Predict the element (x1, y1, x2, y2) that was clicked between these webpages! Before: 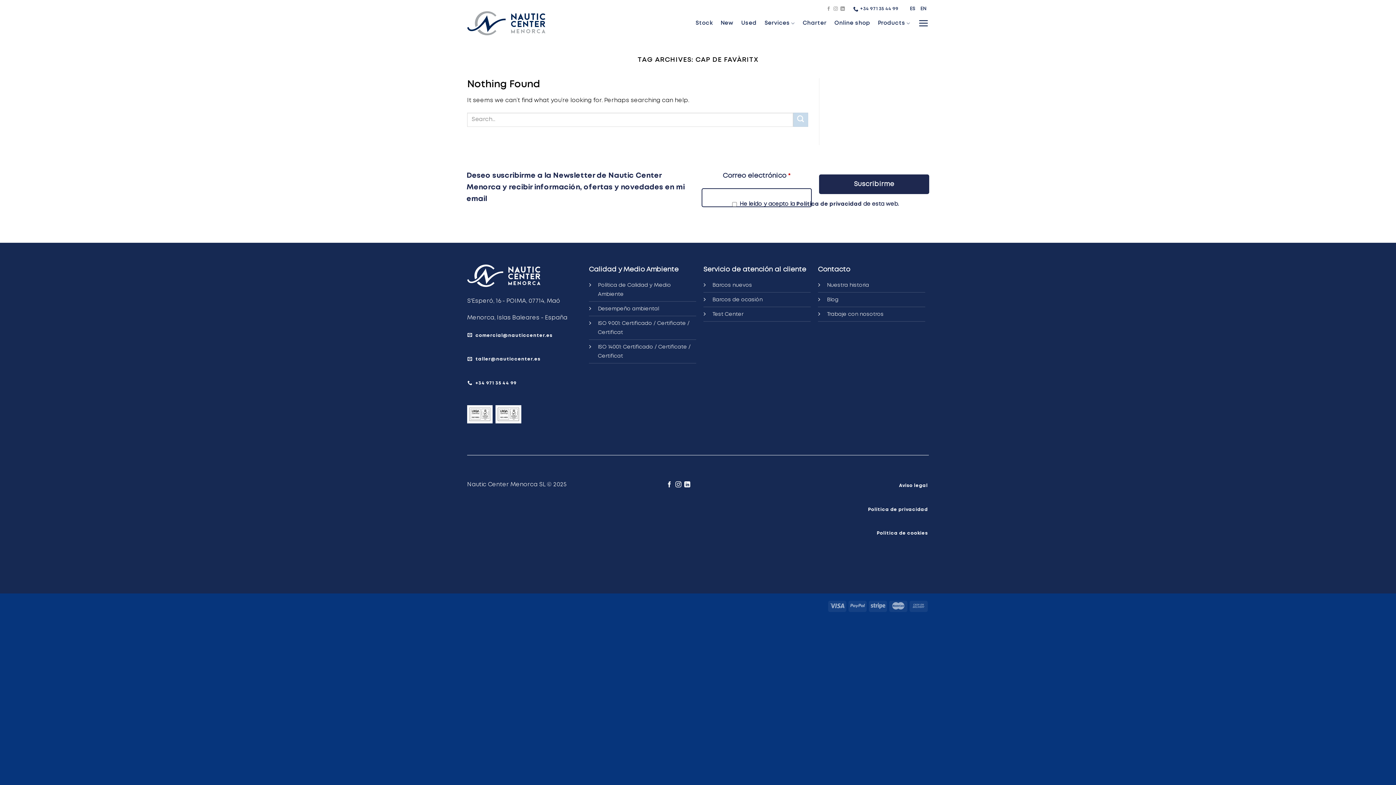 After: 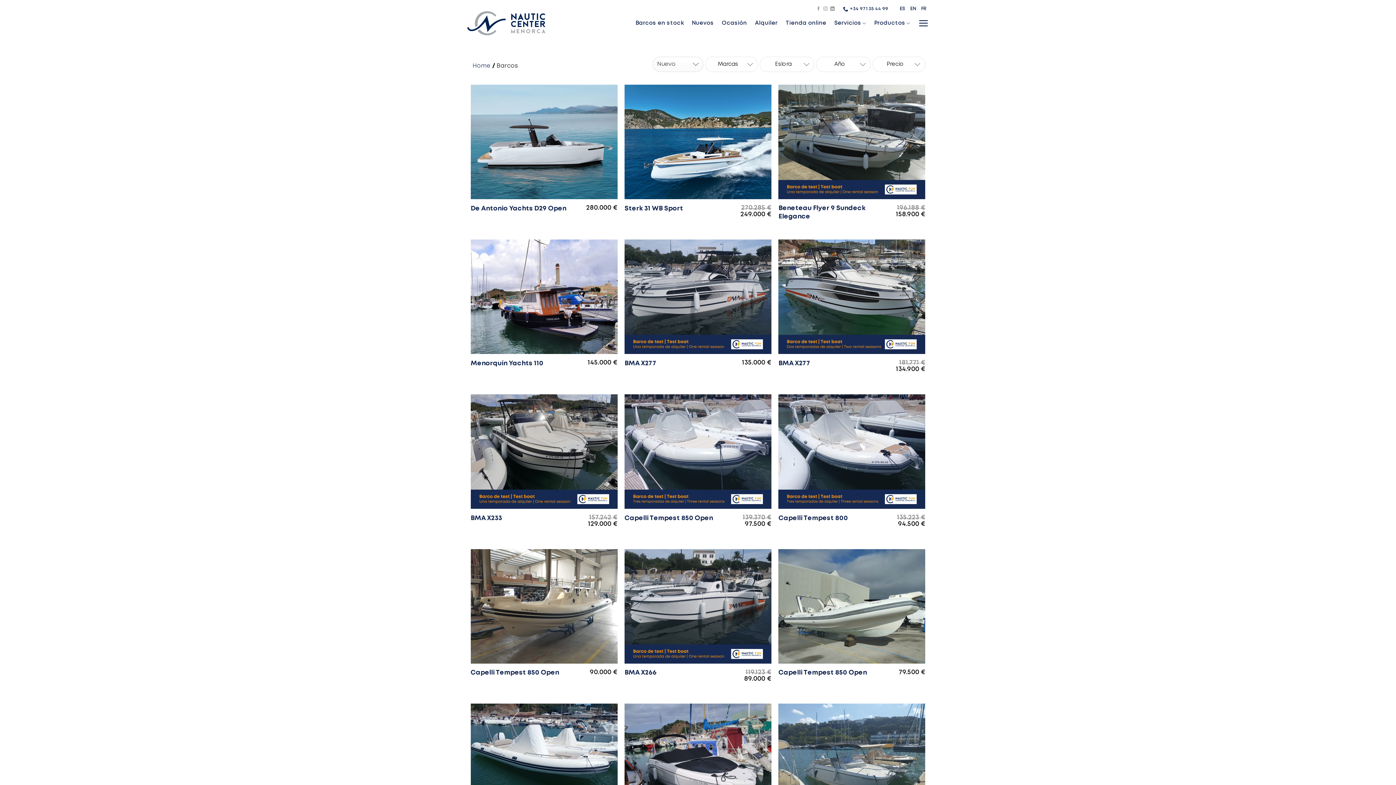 Action: bbox: (712, 297, 762, 302) label: Barcos de ocasión